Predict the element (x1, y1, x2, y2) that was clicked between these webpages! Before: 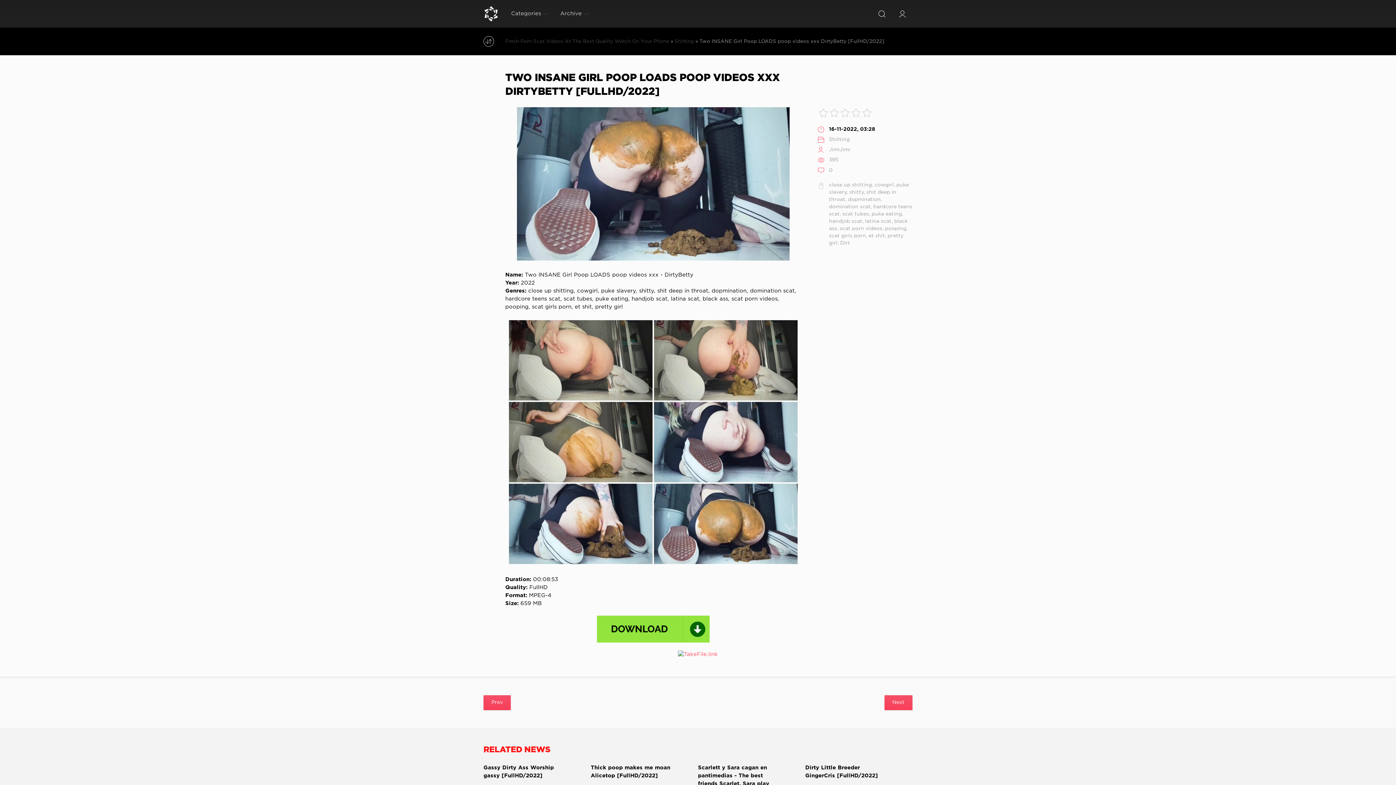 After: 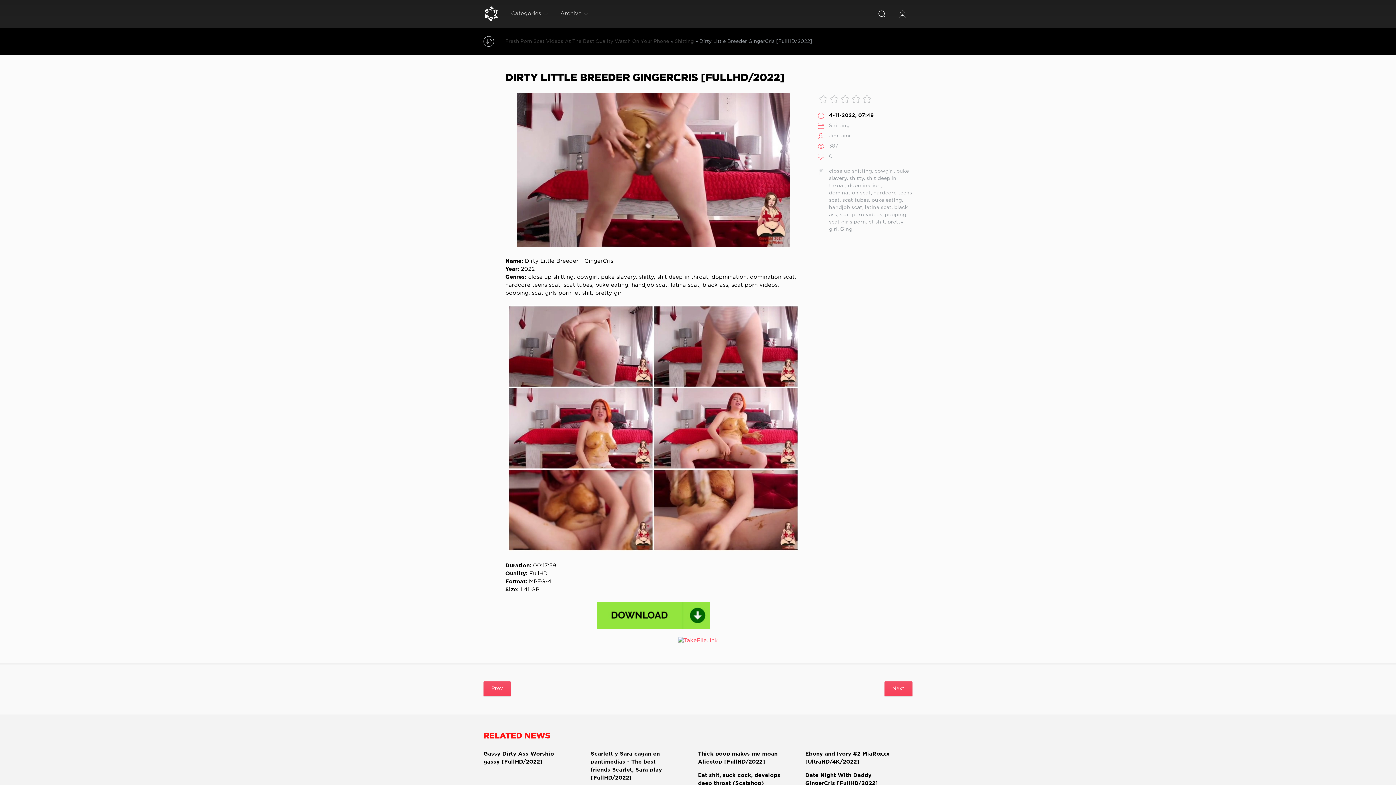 Action: bbox: (805, 764, 897, 780) label: Dirty Little Breeder GingerCris [FullHD/2022]